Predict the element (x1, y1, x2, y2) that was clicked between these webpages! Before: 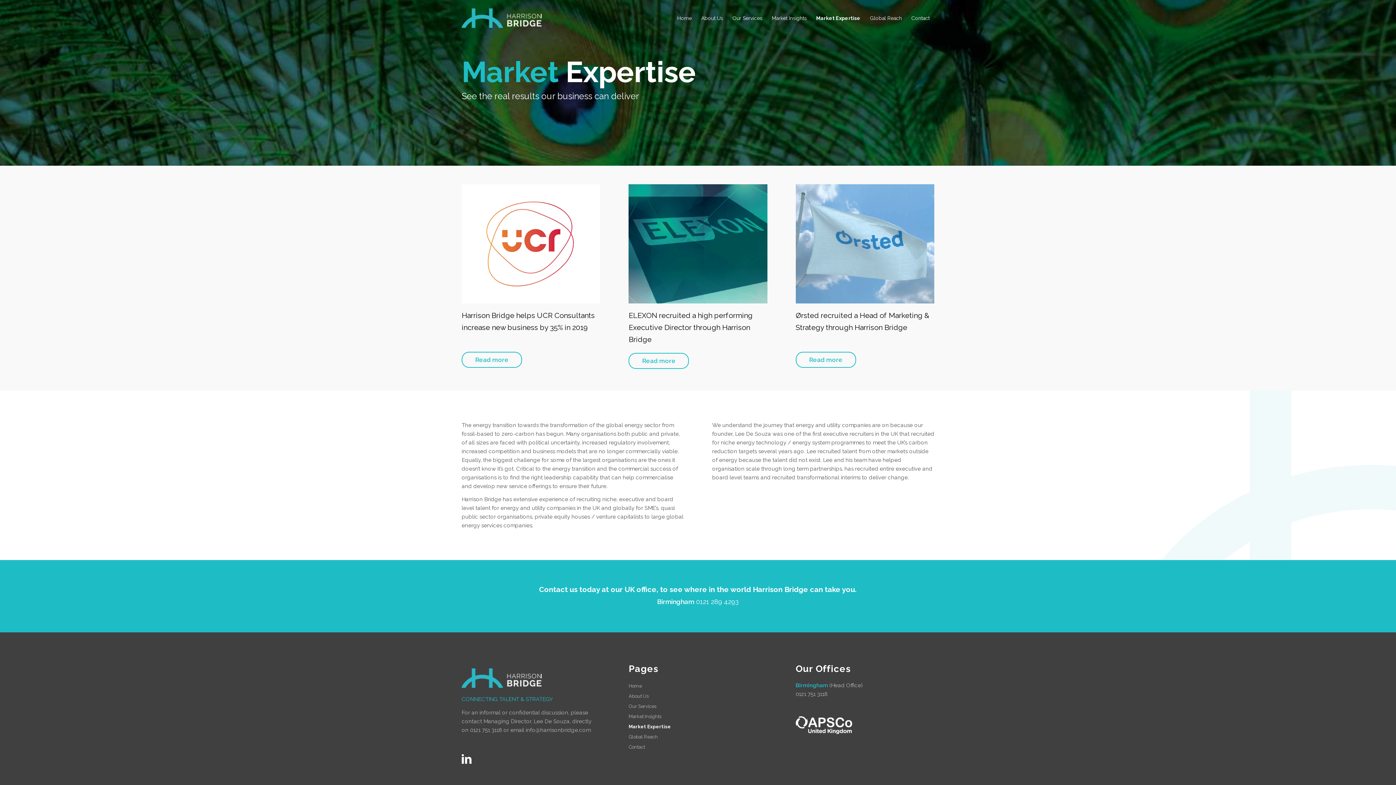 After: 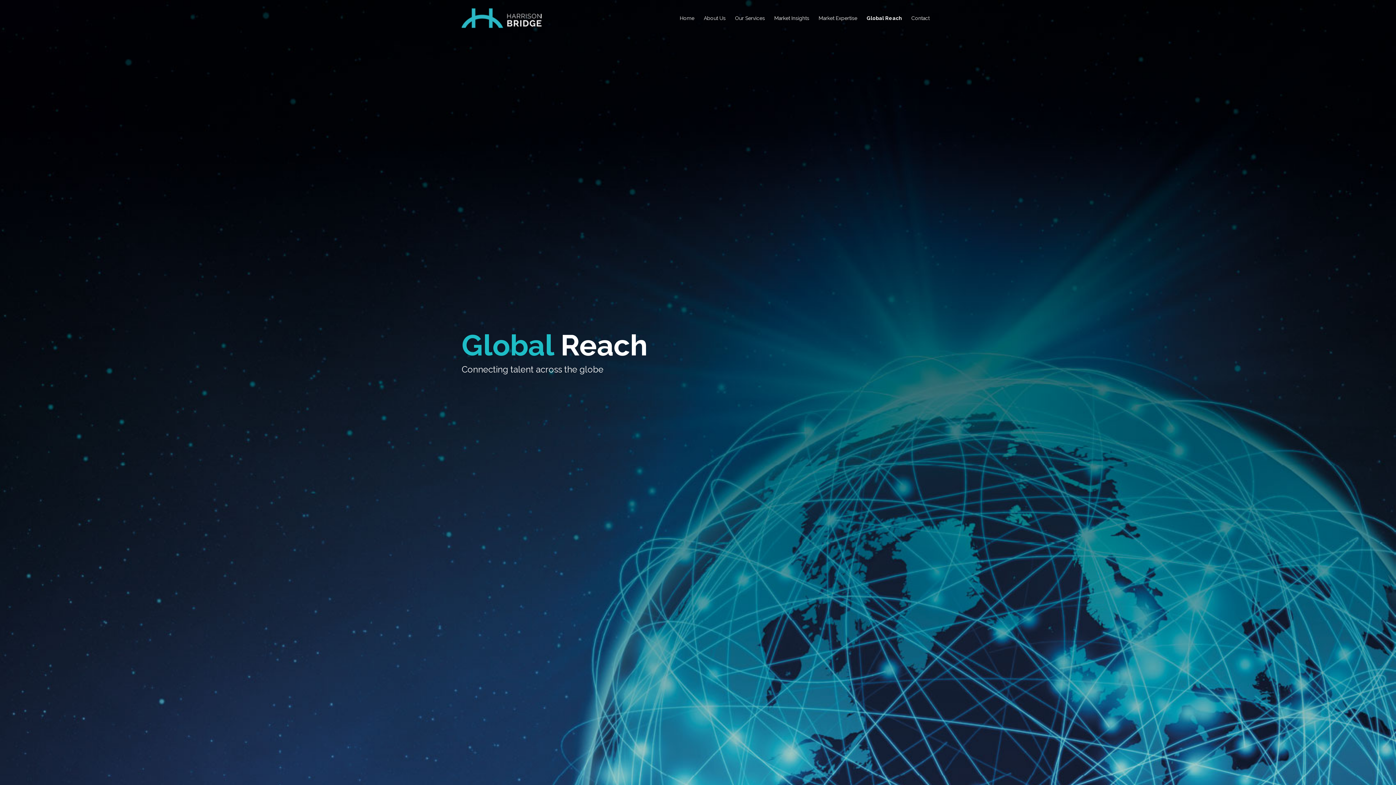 Action: bbox: (628, 732, 767, 742) label: Global Reach